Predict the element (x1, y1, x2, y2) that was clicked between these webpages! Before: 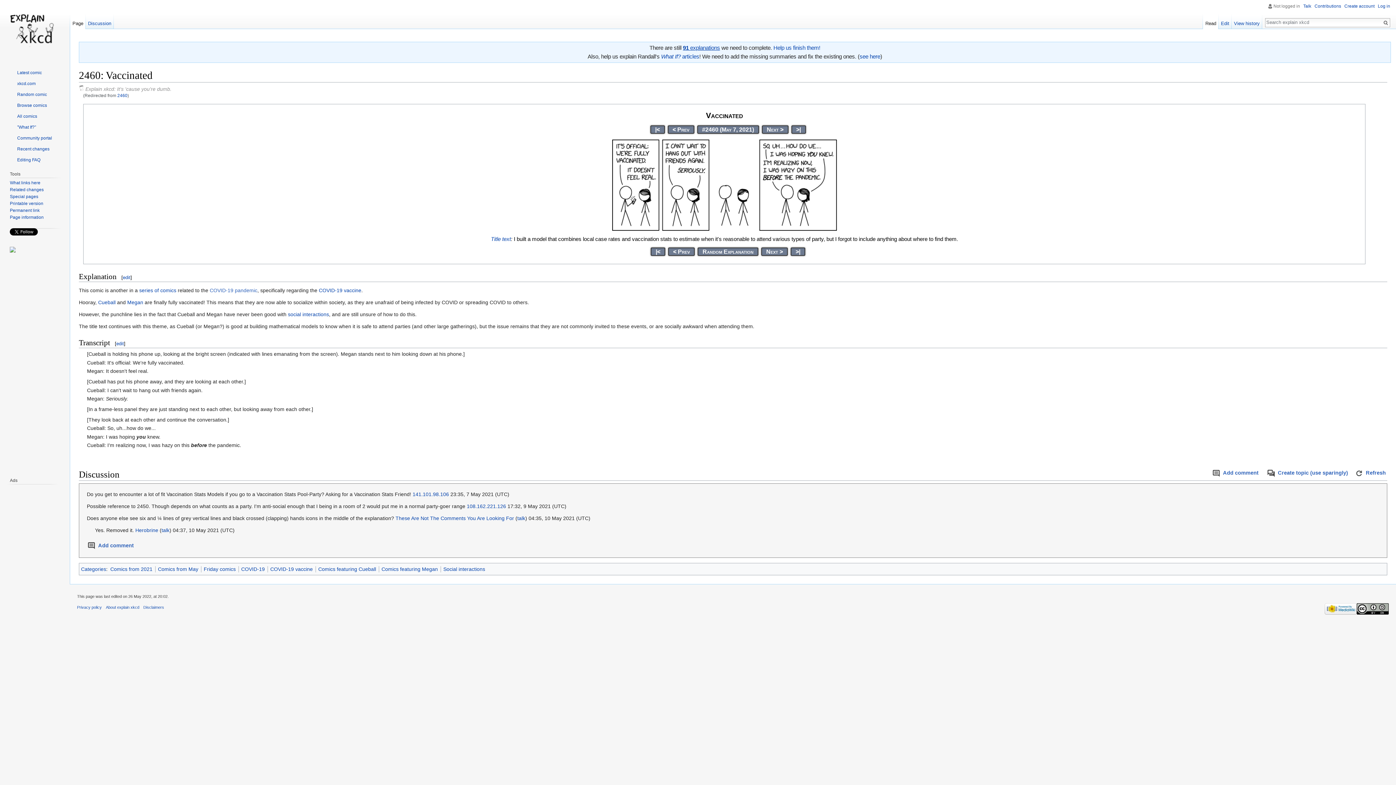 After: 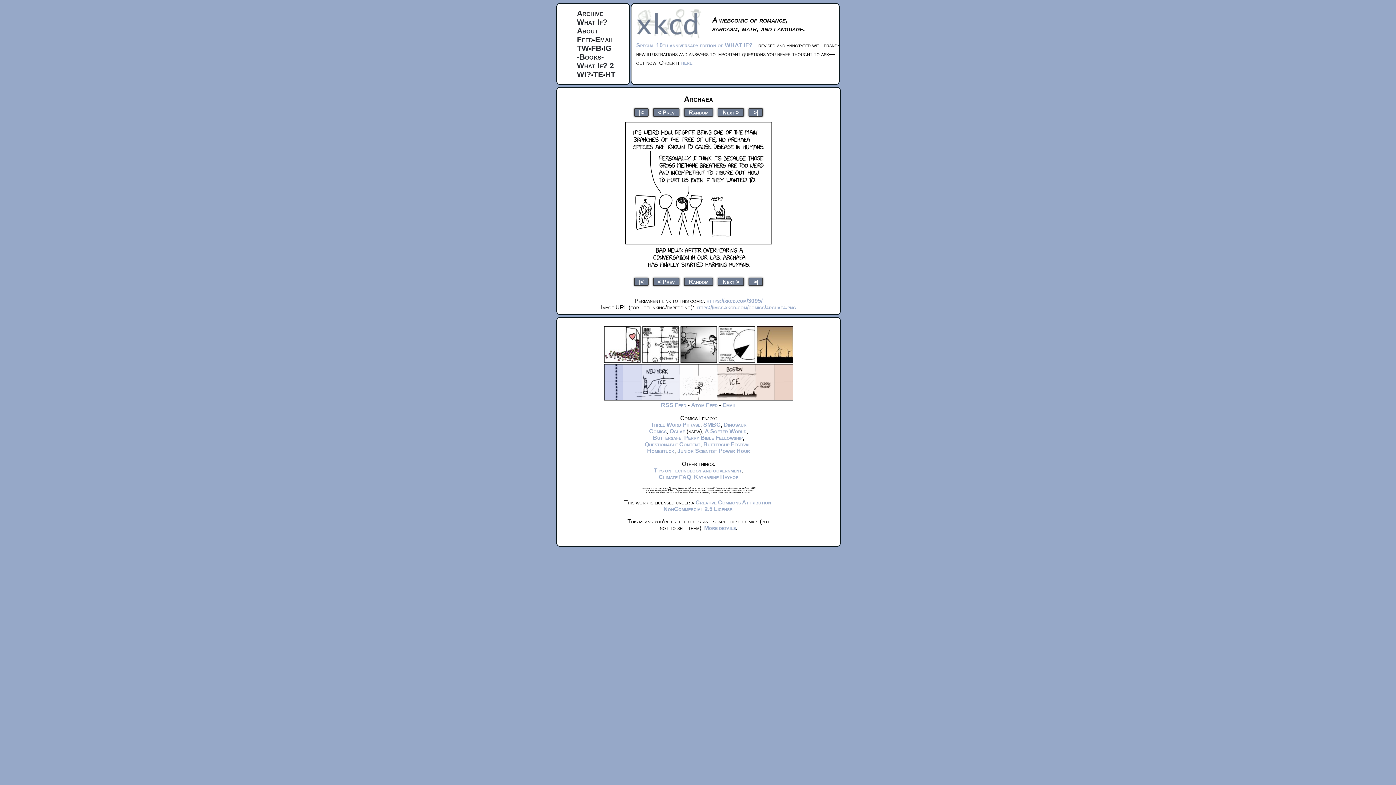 Action: bbox: (9, 80, 35, 86) label: xkcd.com